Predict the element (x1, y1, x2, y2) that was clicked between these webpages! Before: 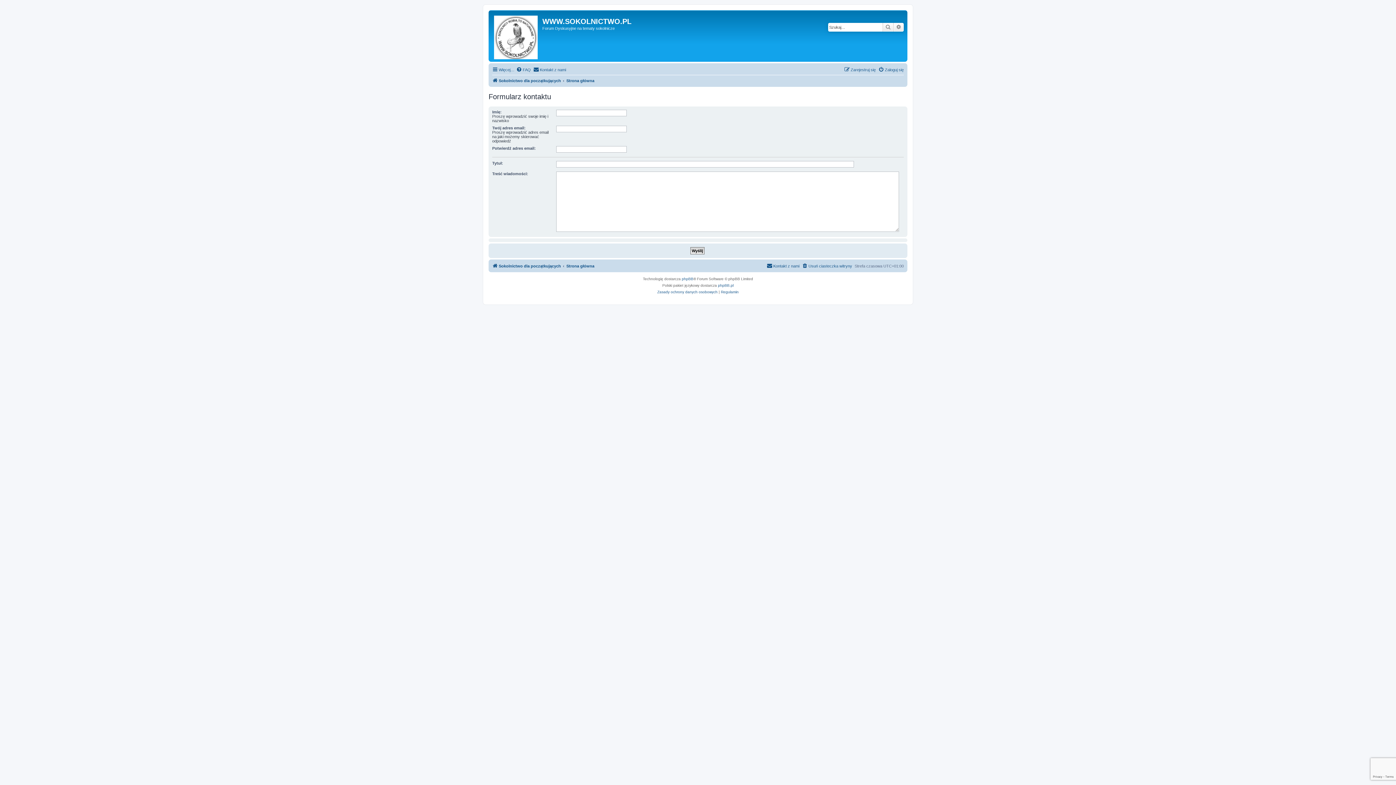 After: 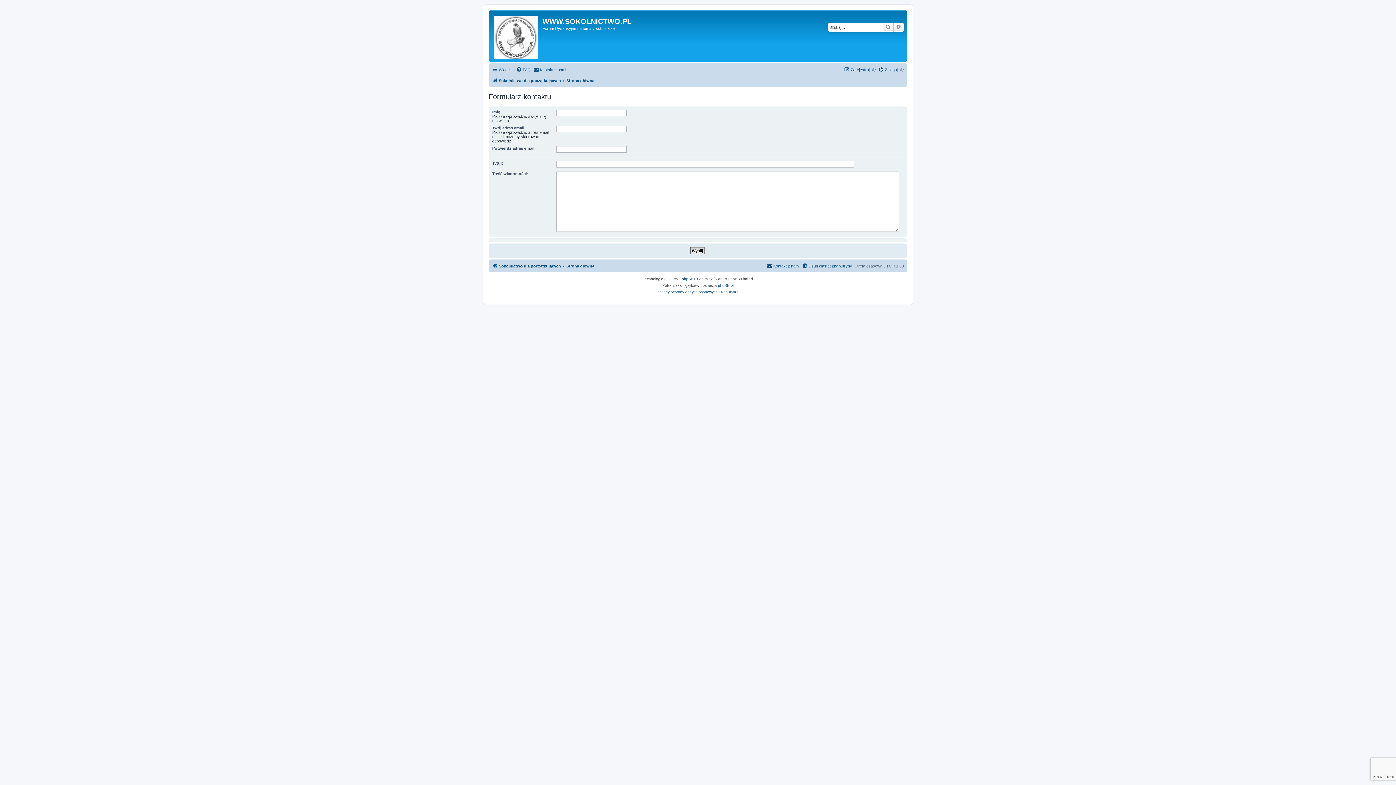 Action: bbox: (766, 261, 799, 270) label: Kontakt z nami